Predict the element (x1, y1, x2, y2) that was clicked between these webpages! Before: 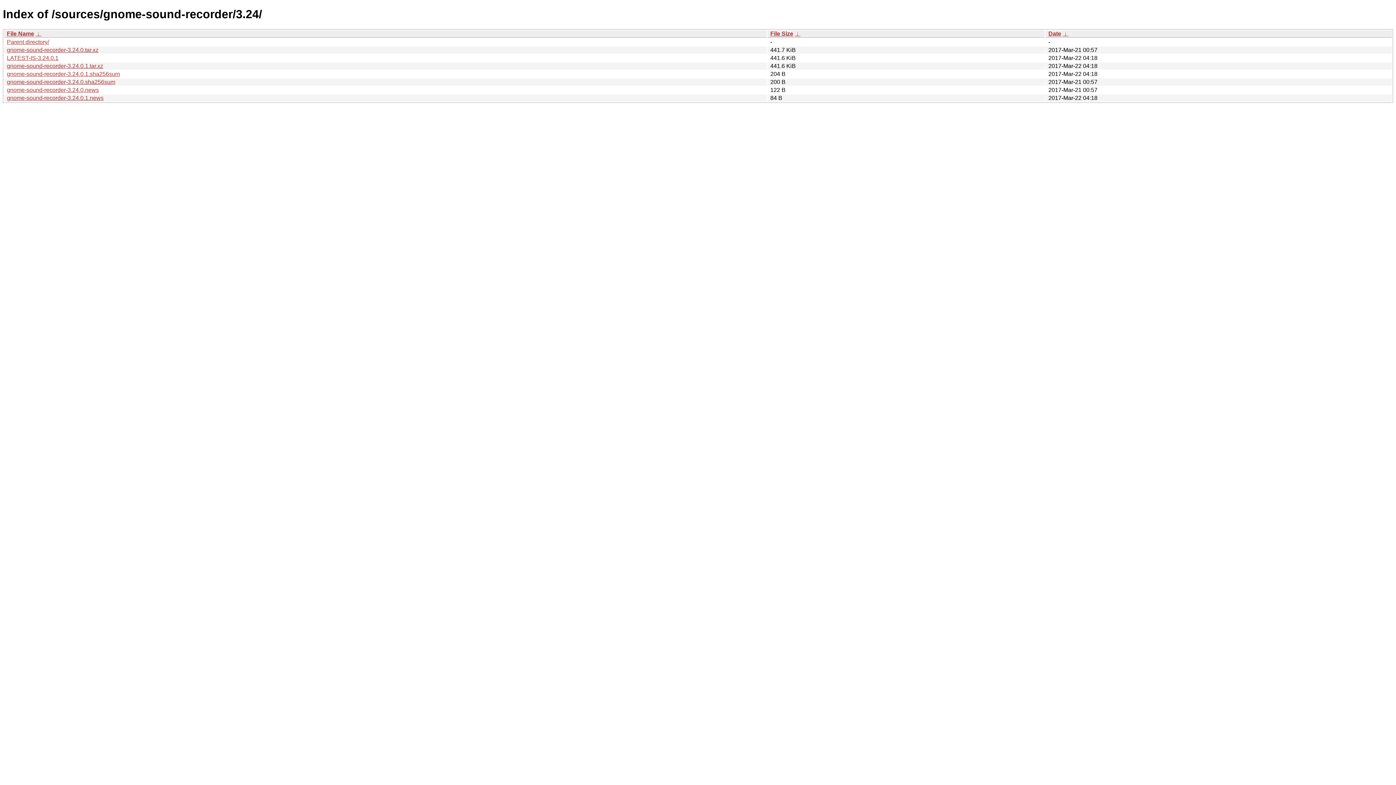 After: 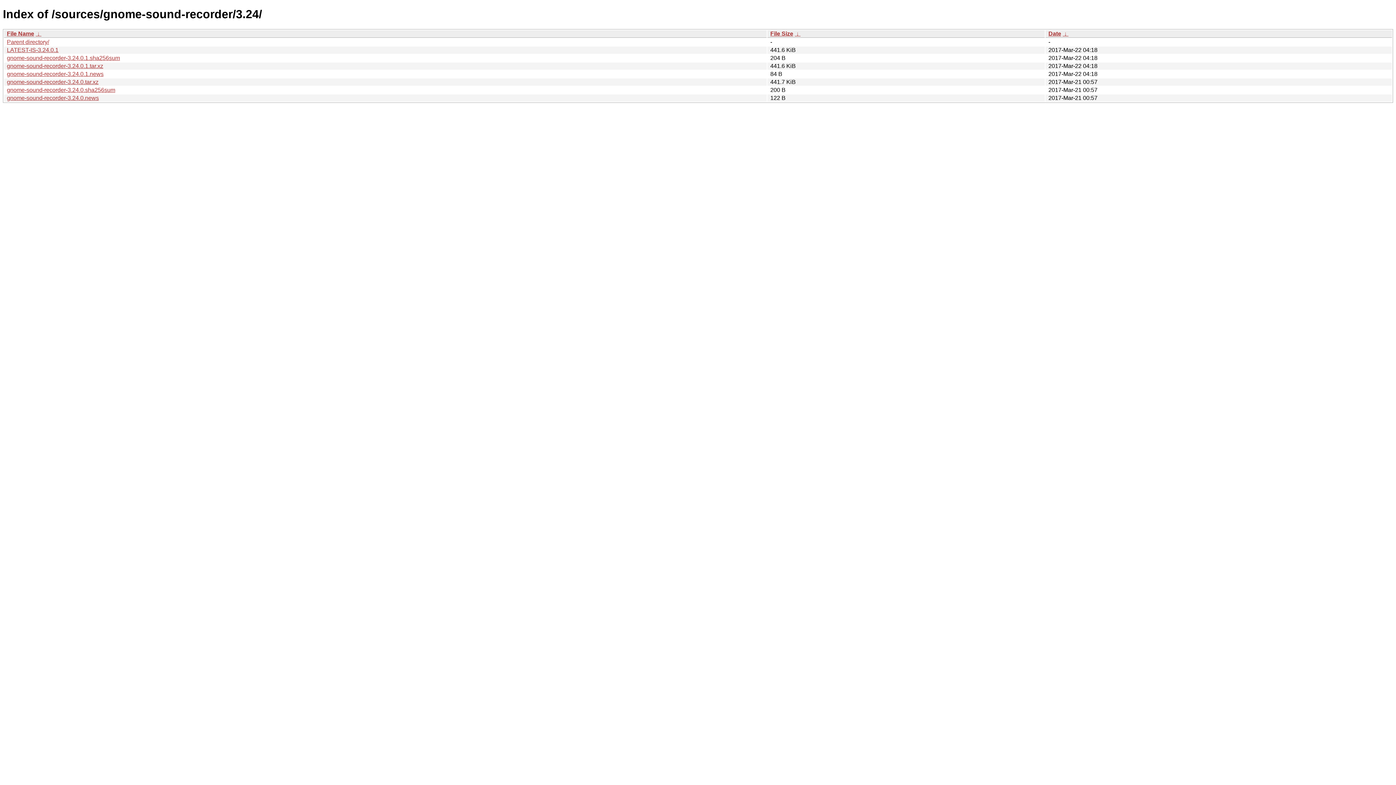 Action: label:  ↓  bbox: (1062, 30, 1068, 36)